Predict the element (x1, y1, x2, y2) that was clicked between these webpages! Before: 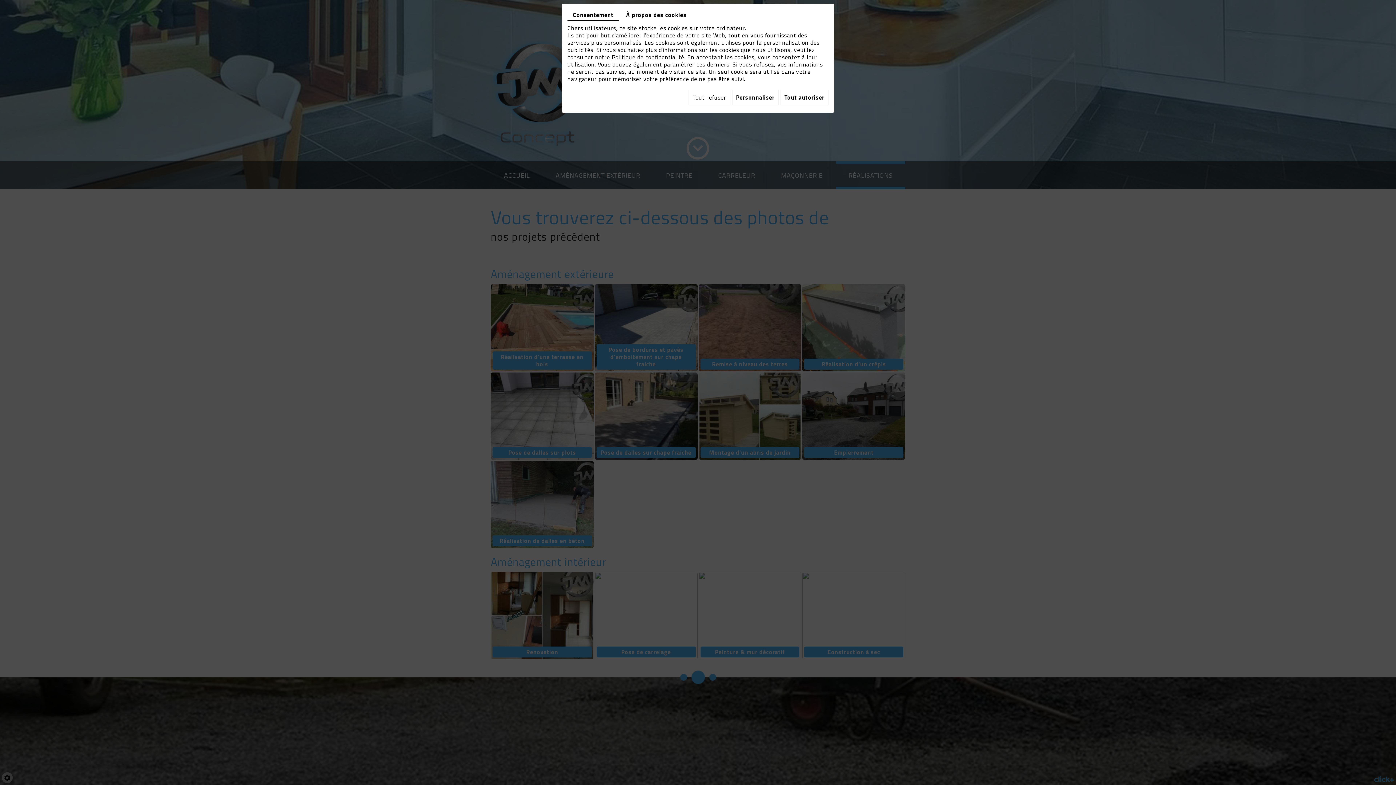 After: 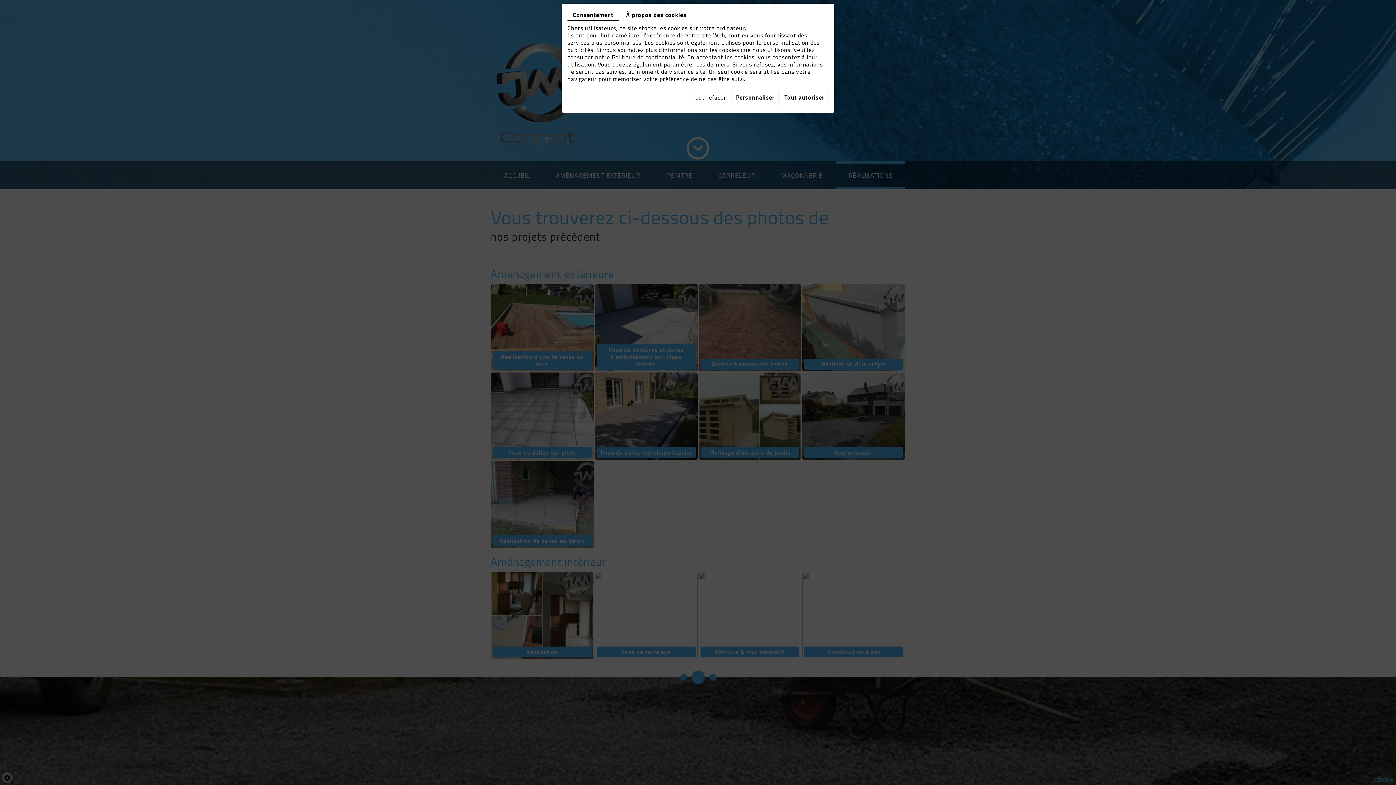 Action: label: Politique de confidentialité bbox: (611, 51, 684, 62)